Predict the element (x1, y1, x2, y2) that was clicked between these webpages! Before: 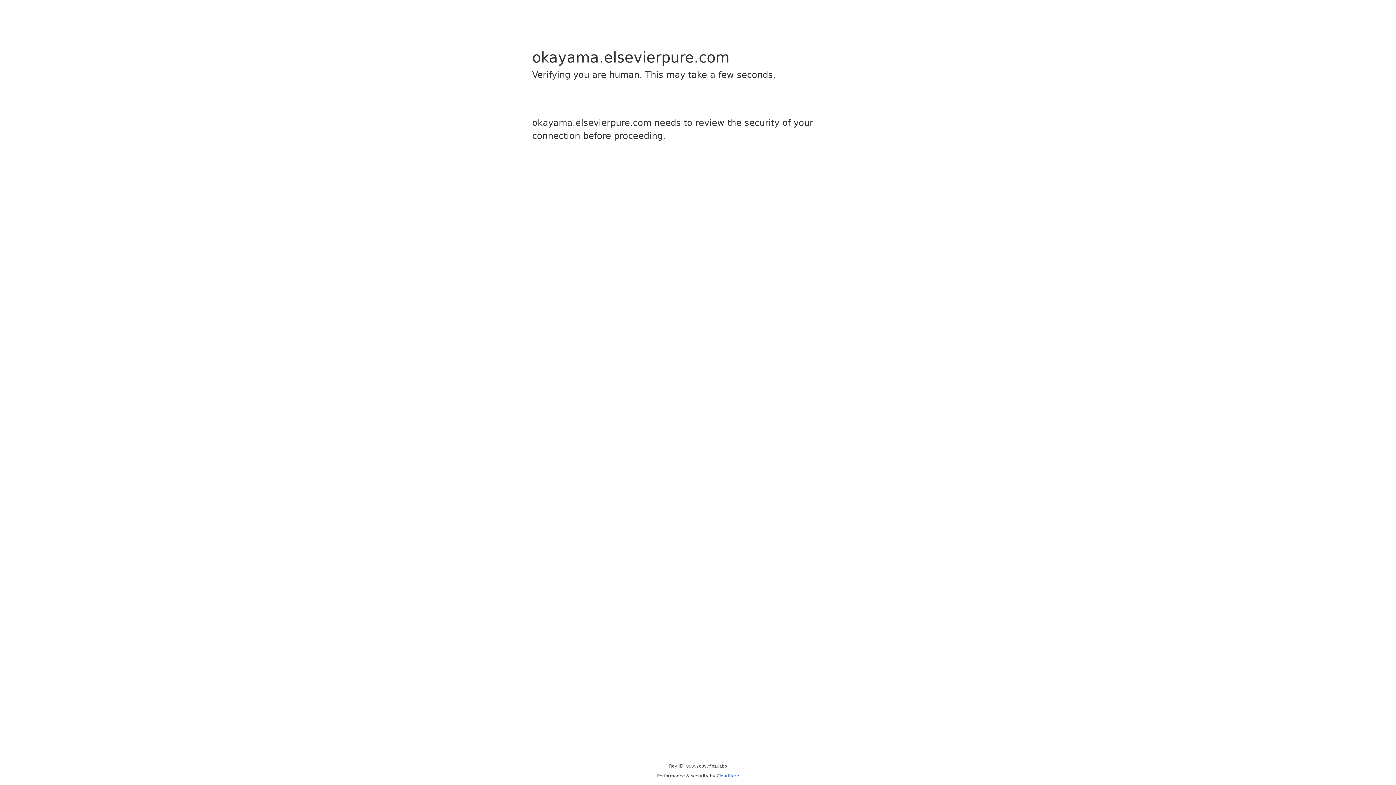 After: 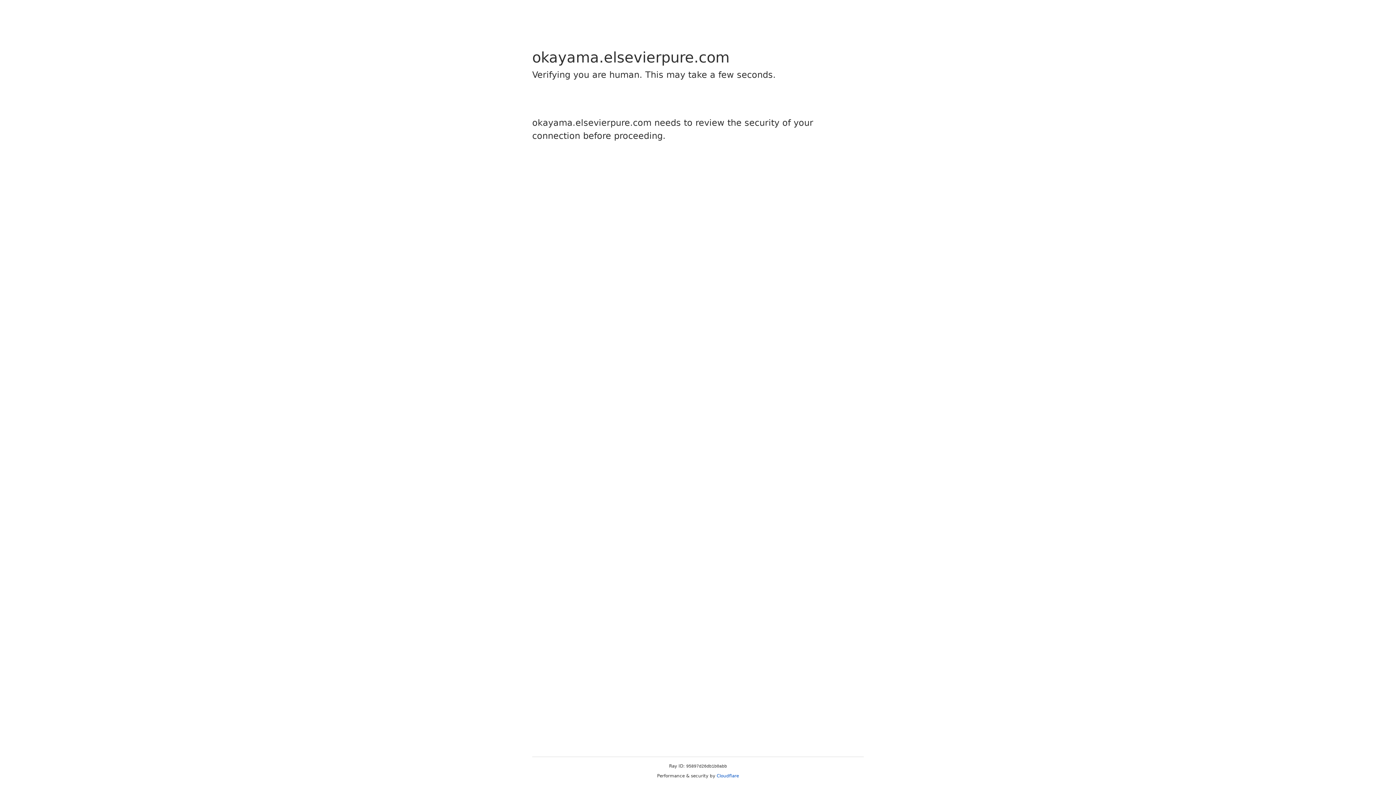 Action: bbox: (716, 773, 739, 778) label: Cloudflare